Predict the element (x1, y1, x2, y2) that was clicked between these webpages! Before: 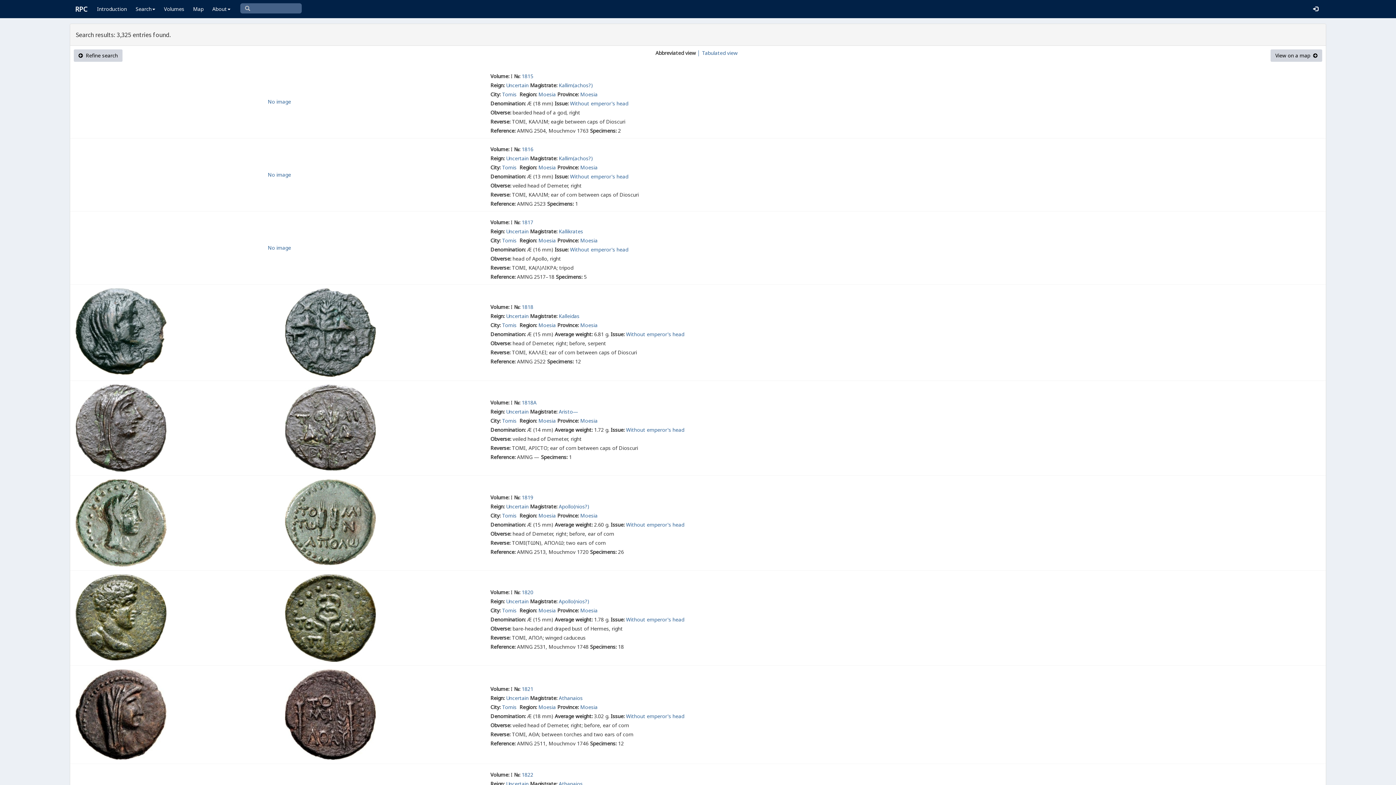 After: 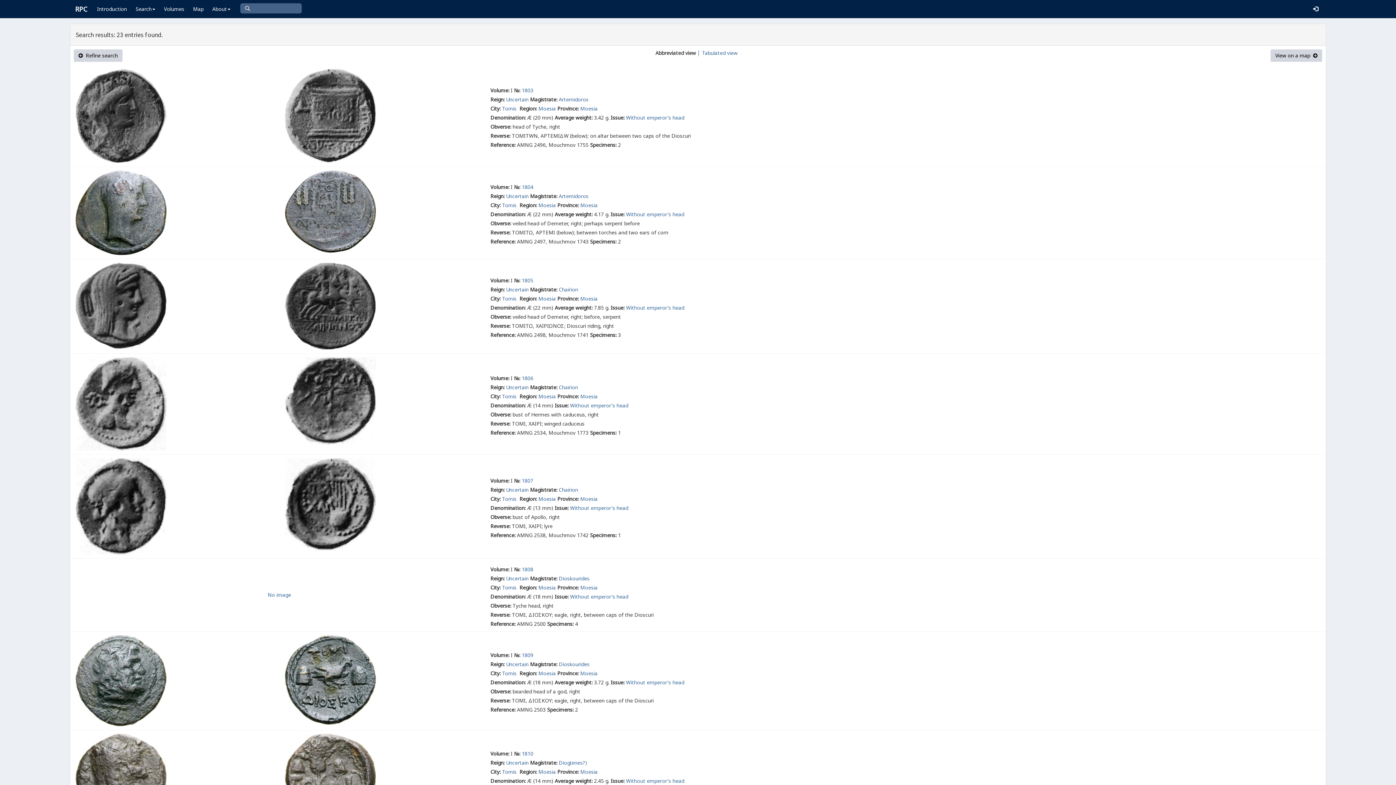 Action: label: Without emperor's head bbox: (626, 330, 684, 337)